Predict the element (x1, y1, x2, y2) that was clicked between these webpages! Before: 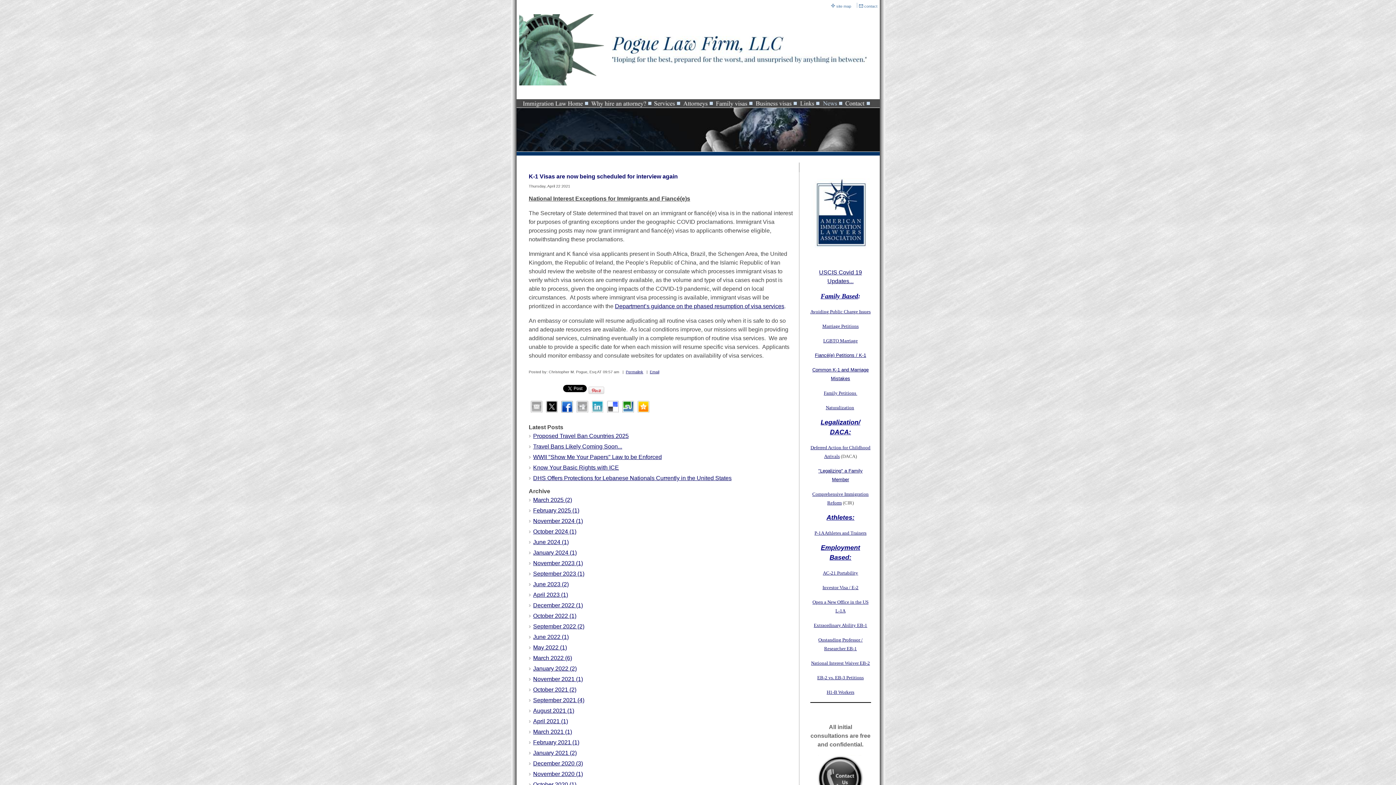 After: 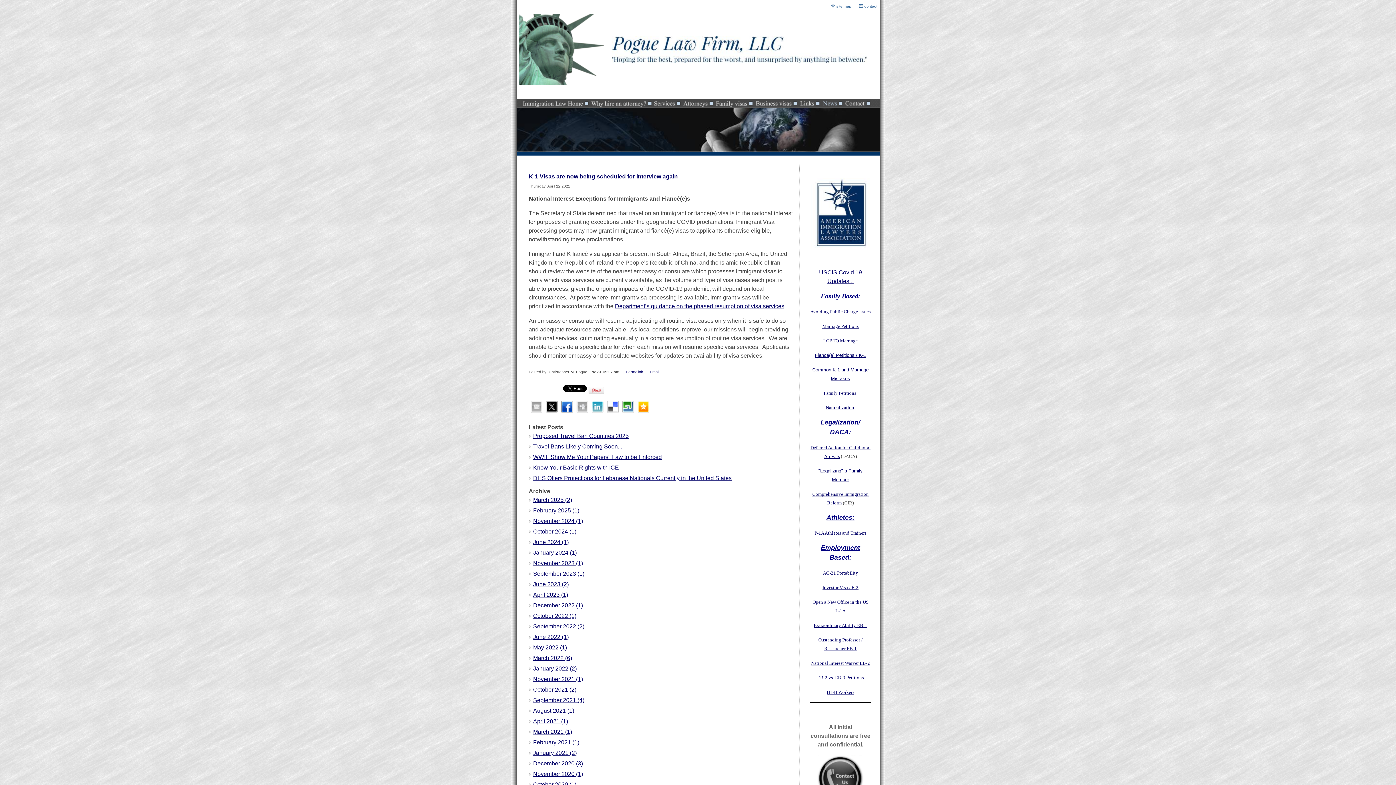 Action: bbox: (635, 399, 651, 416)